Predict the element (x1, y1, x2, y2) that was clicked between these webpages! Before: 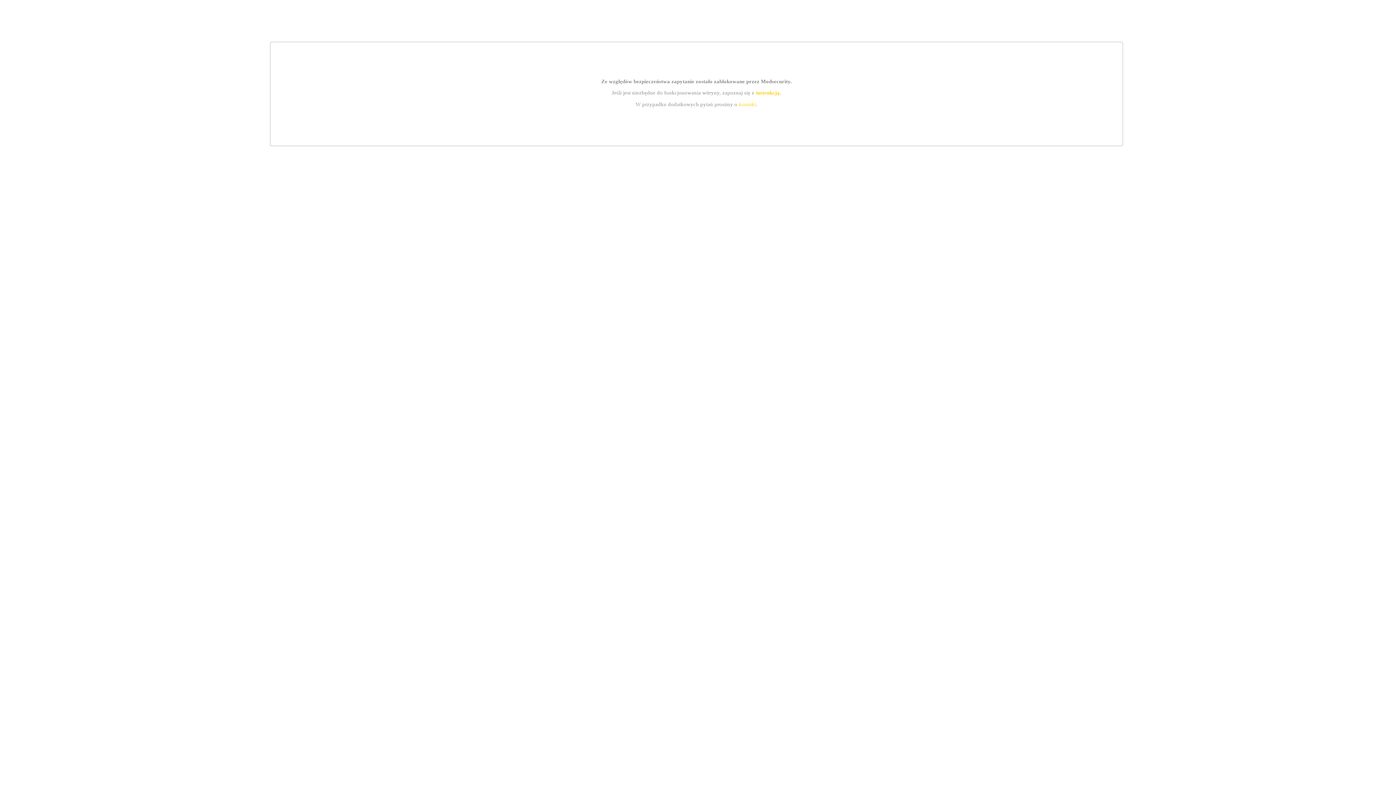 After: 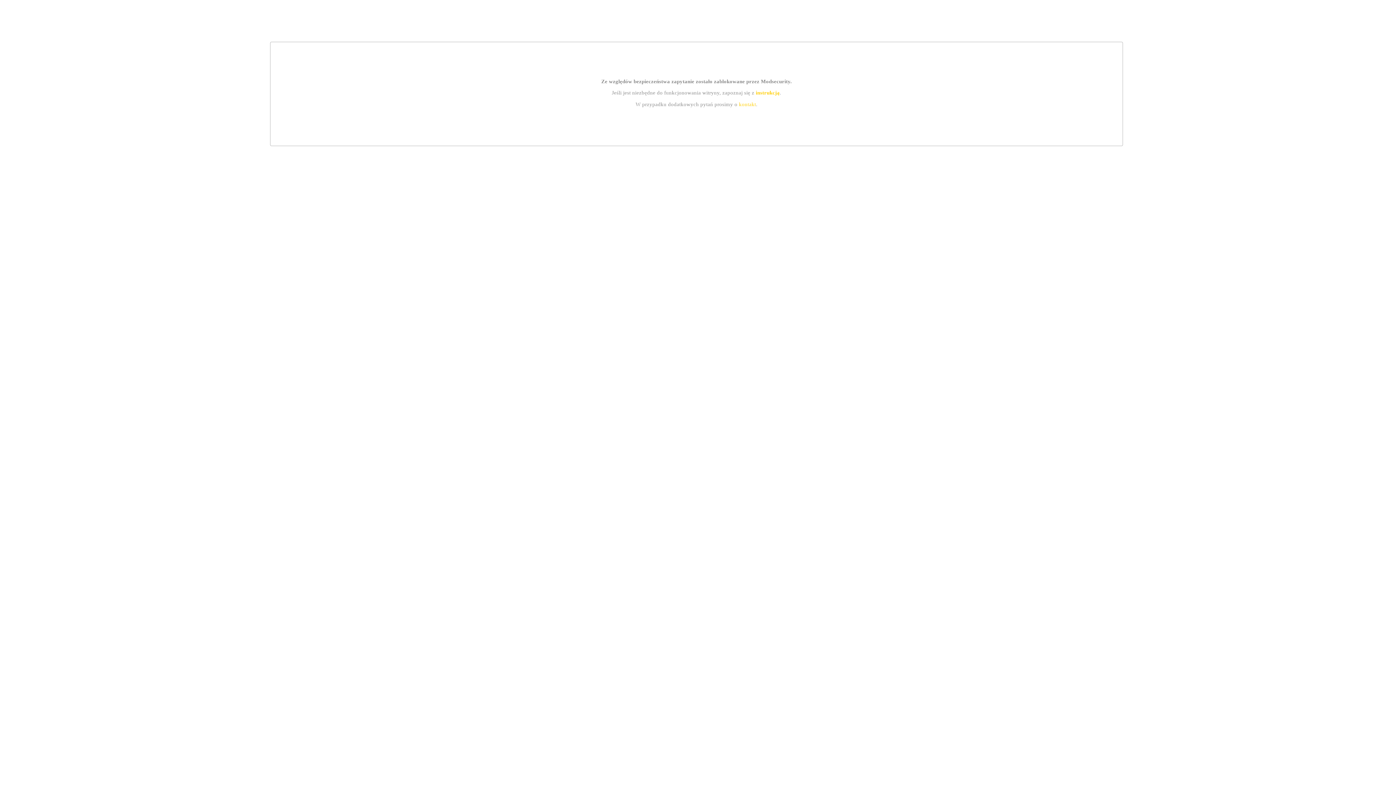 Action: label: kontakt bbox: (739, 101, 756, 107)